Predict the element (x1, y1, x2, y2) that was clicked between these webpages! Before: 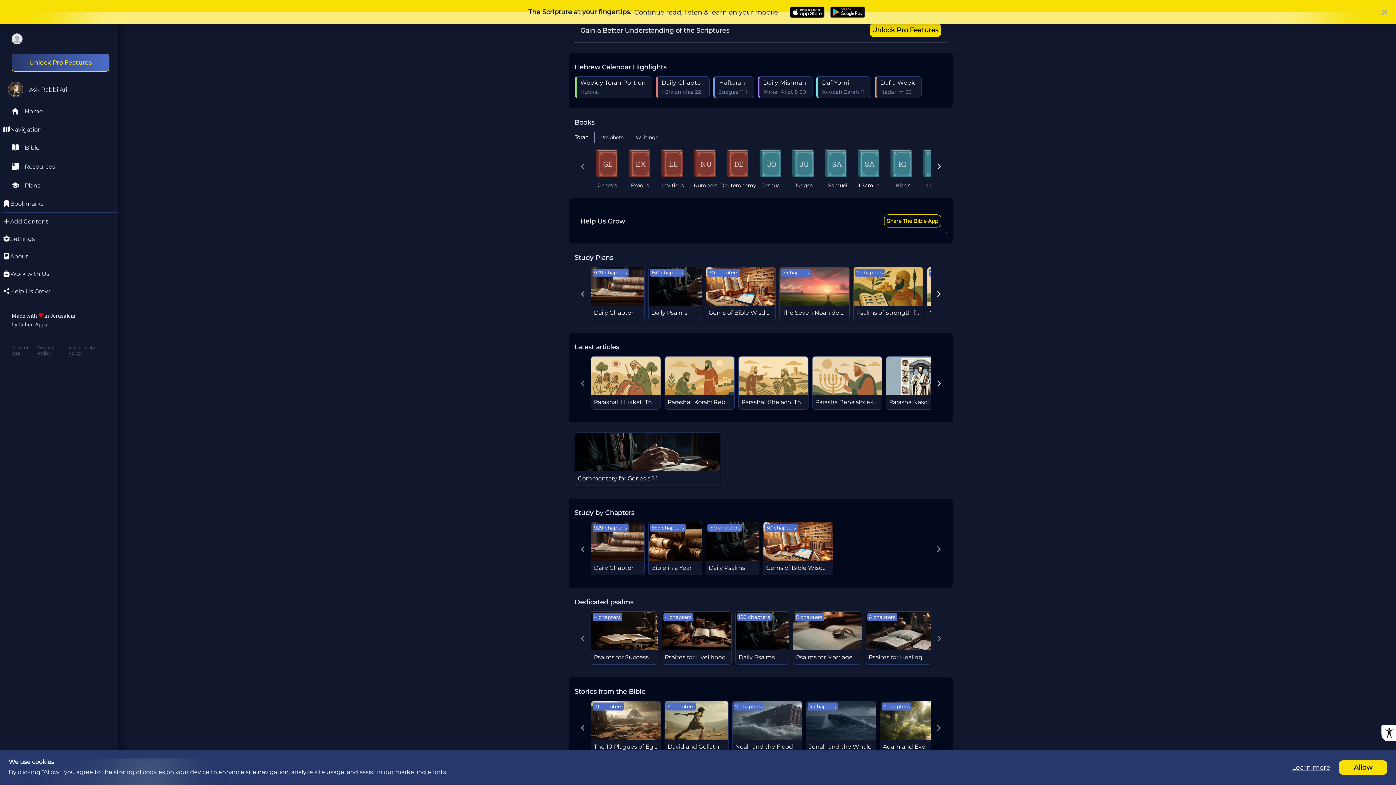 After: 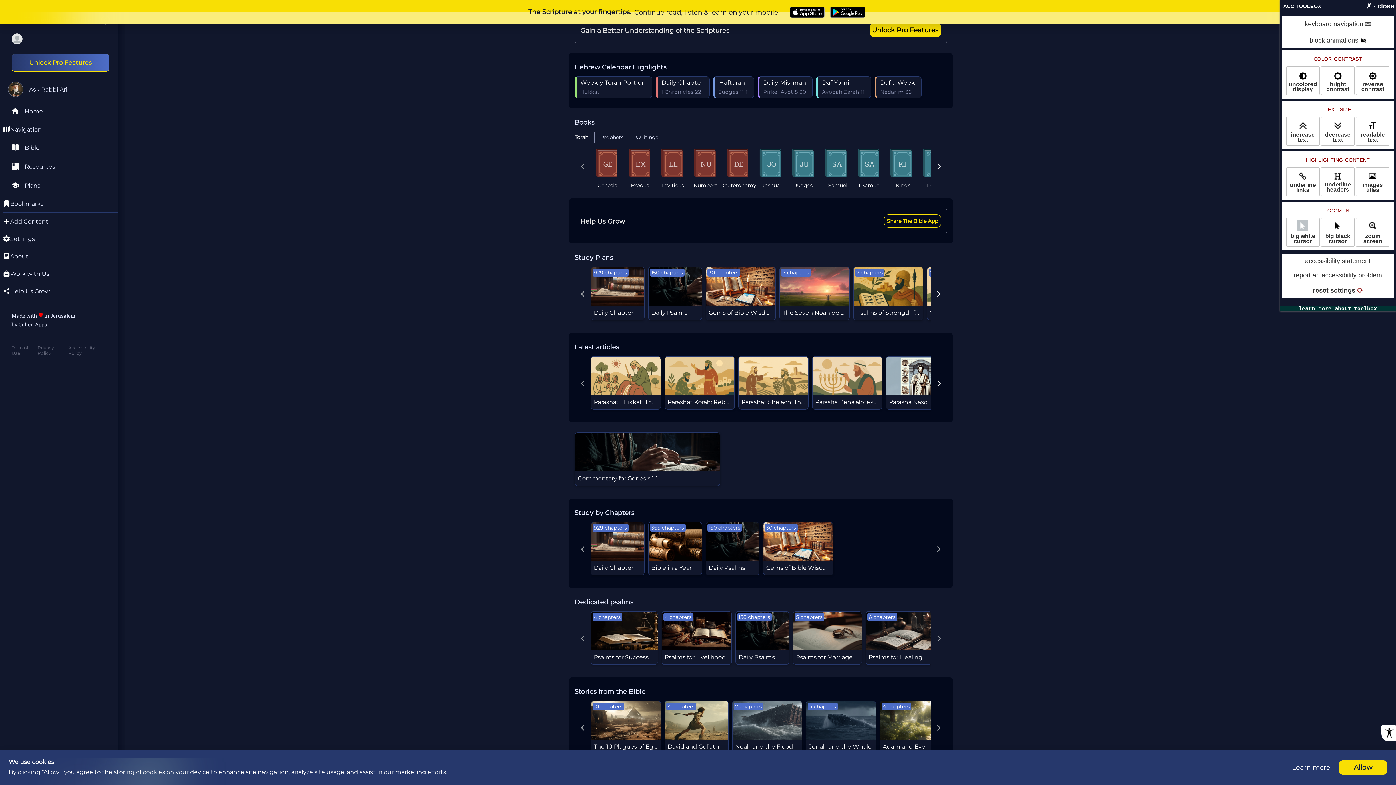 Action: bbox: (1381, 725, 1396, 741)